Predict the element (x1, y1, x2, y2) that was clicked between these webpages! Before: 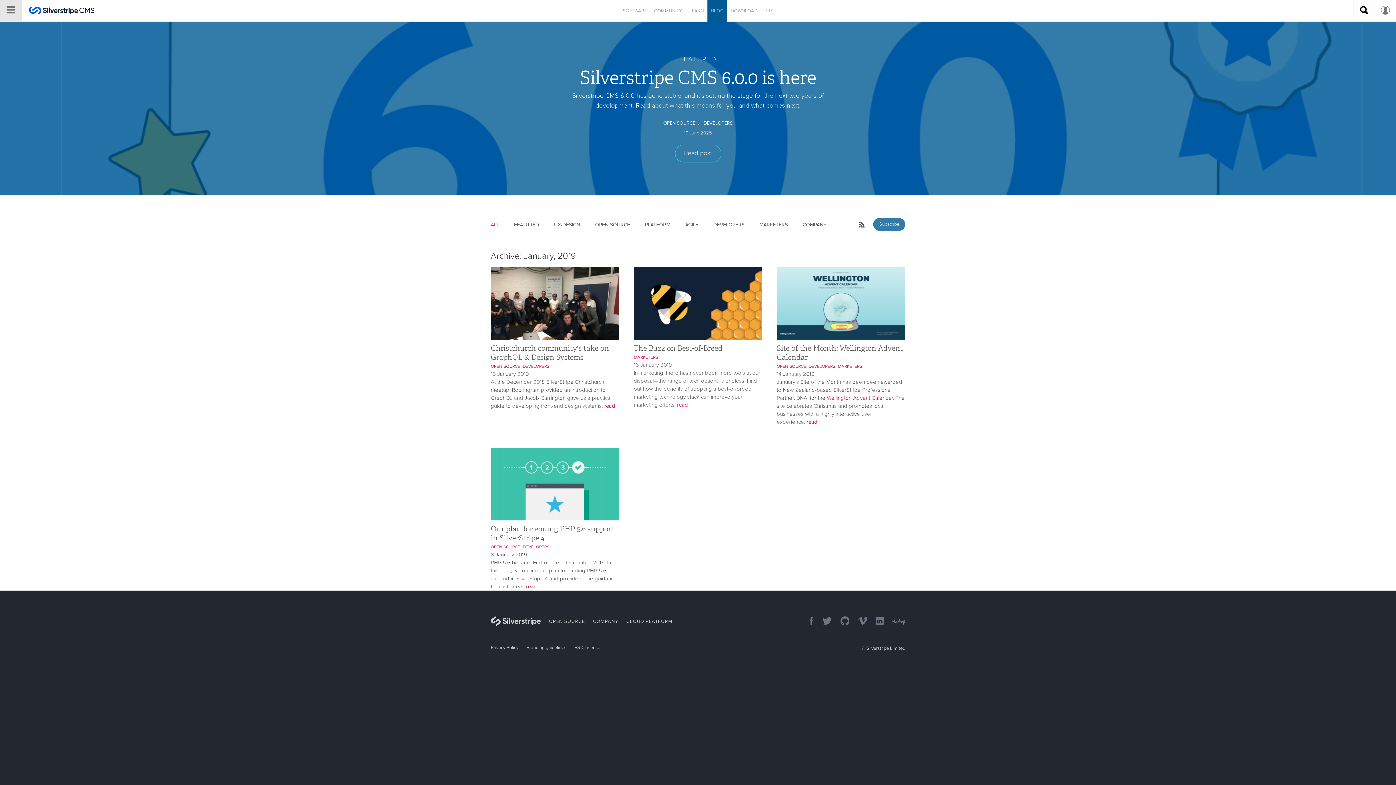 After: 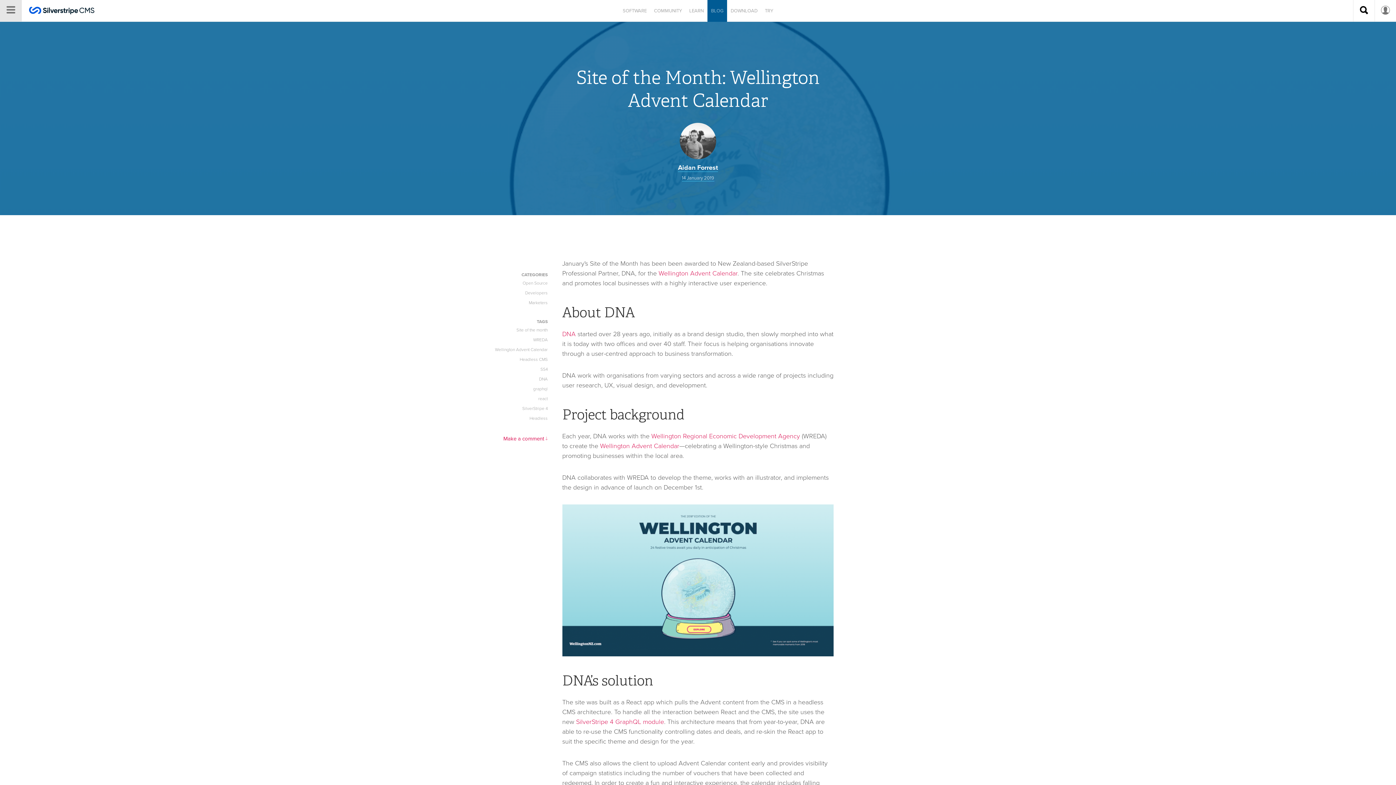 Action: label: Site of the Month: Wellington Advent Calendar bbox: (776, 343, 903, 362)